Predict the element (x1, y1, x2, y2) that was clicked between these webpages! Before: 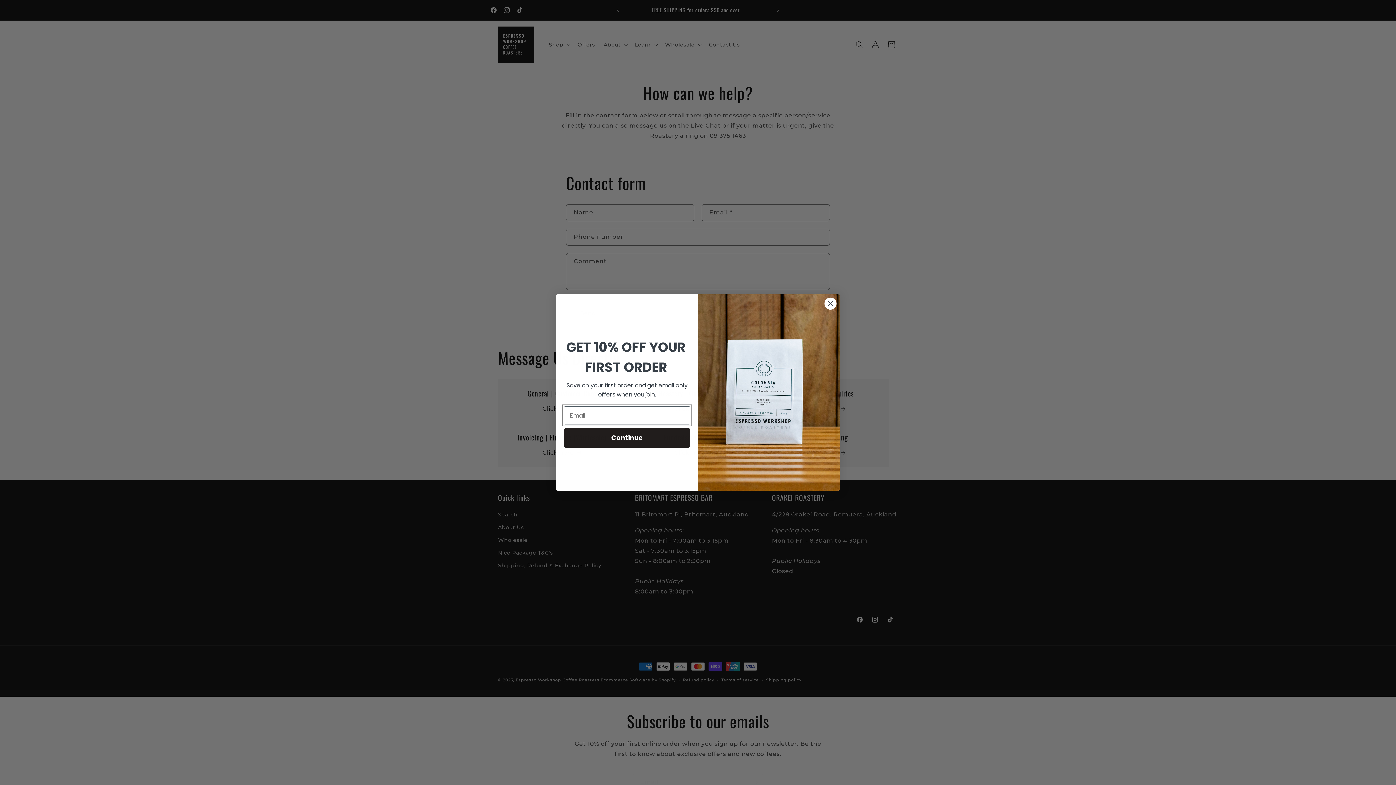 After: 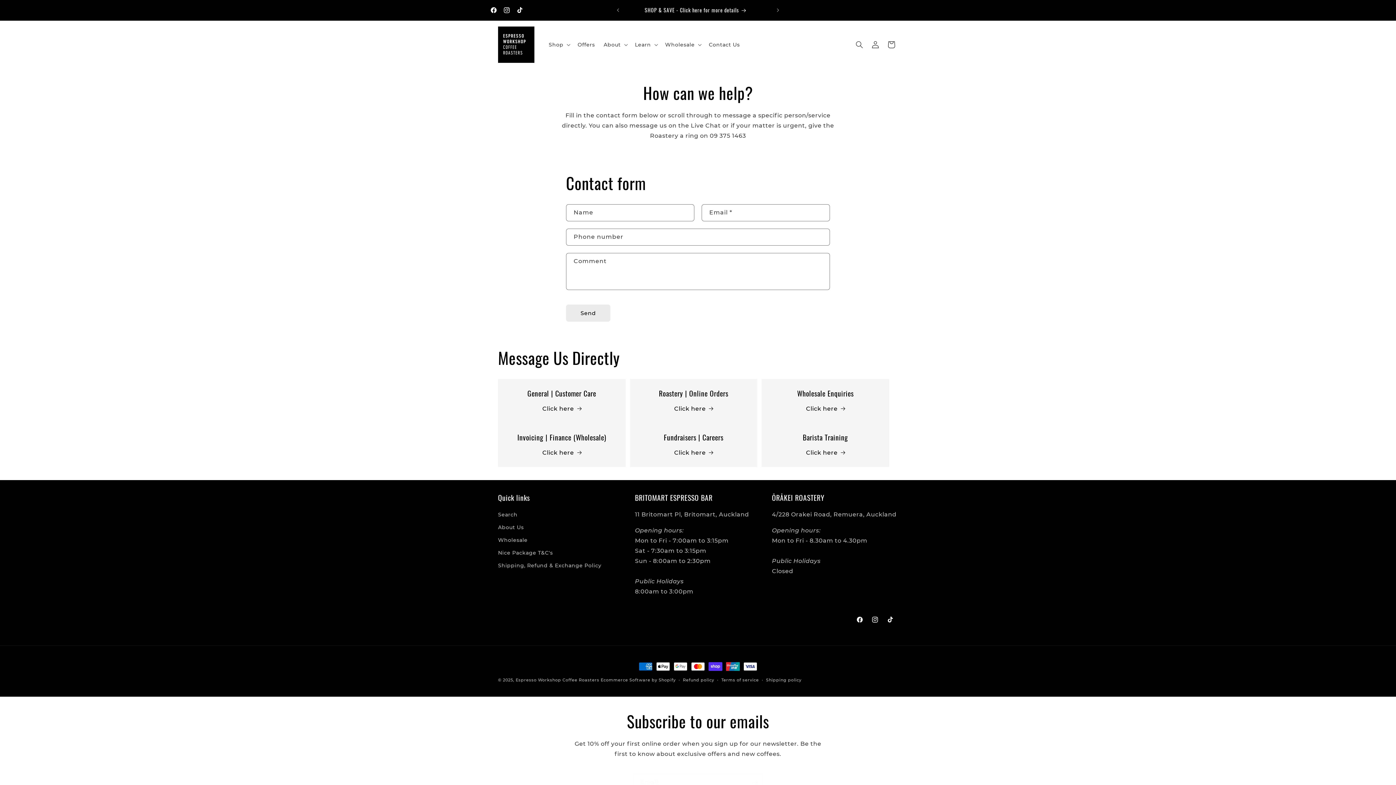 Action: label: Close dialog bbox: (824, 297, 837, 310)